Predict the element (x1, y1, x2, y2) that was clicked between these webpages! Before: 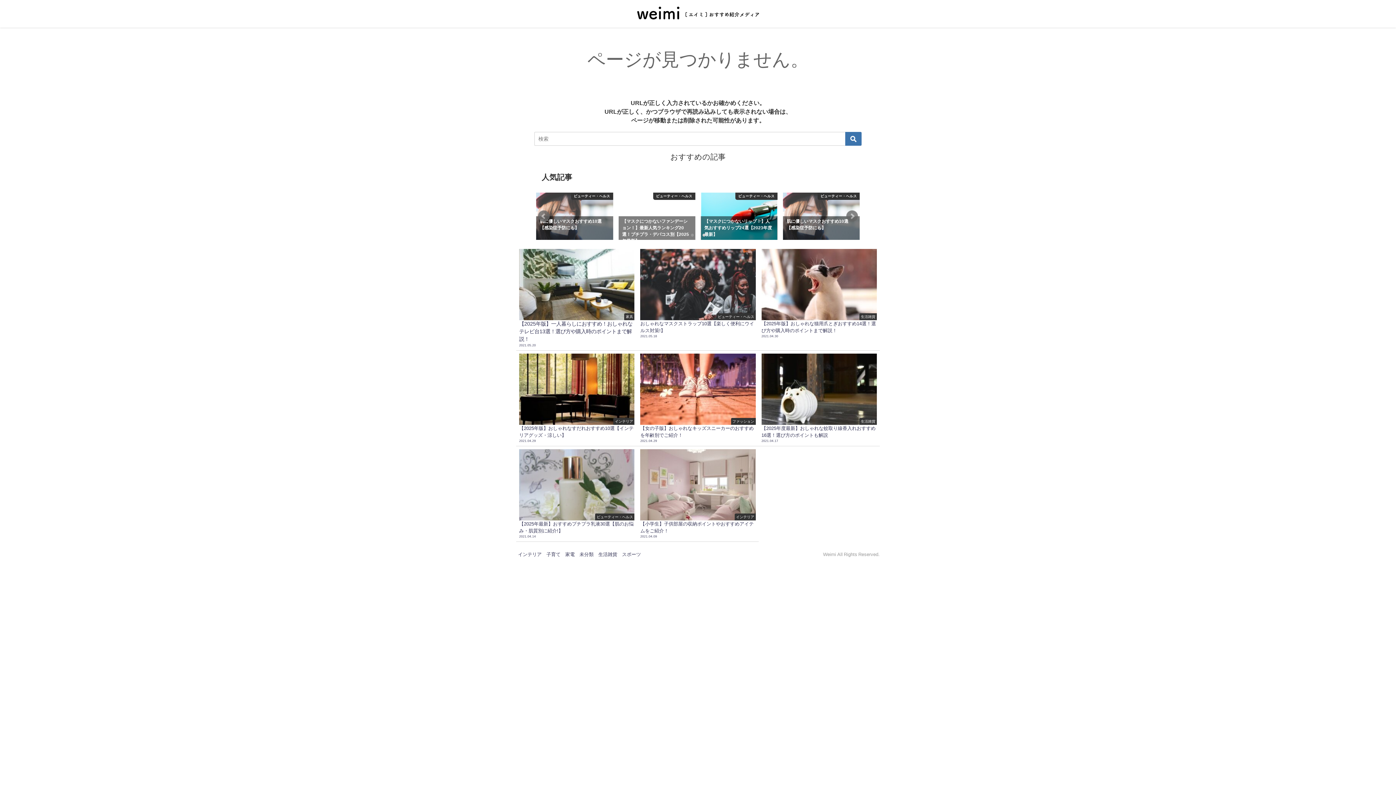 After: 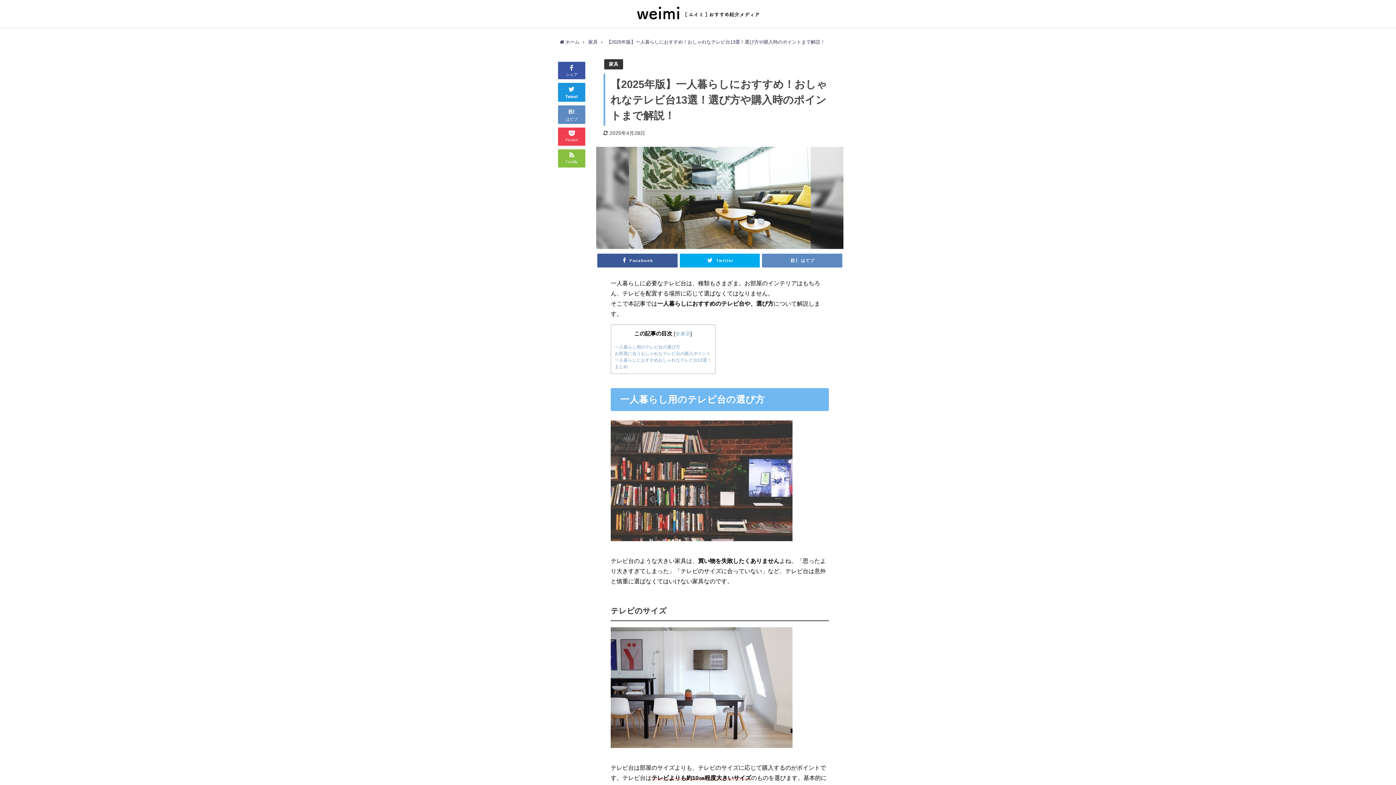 Action: label: 家具
【2025年版】一人暮らしにおすすめ！おしゃれなテレビ台13選！選び方や購入時のポイントまで解説！
2021.05.20 bbox: (516, 246, 637, 350)